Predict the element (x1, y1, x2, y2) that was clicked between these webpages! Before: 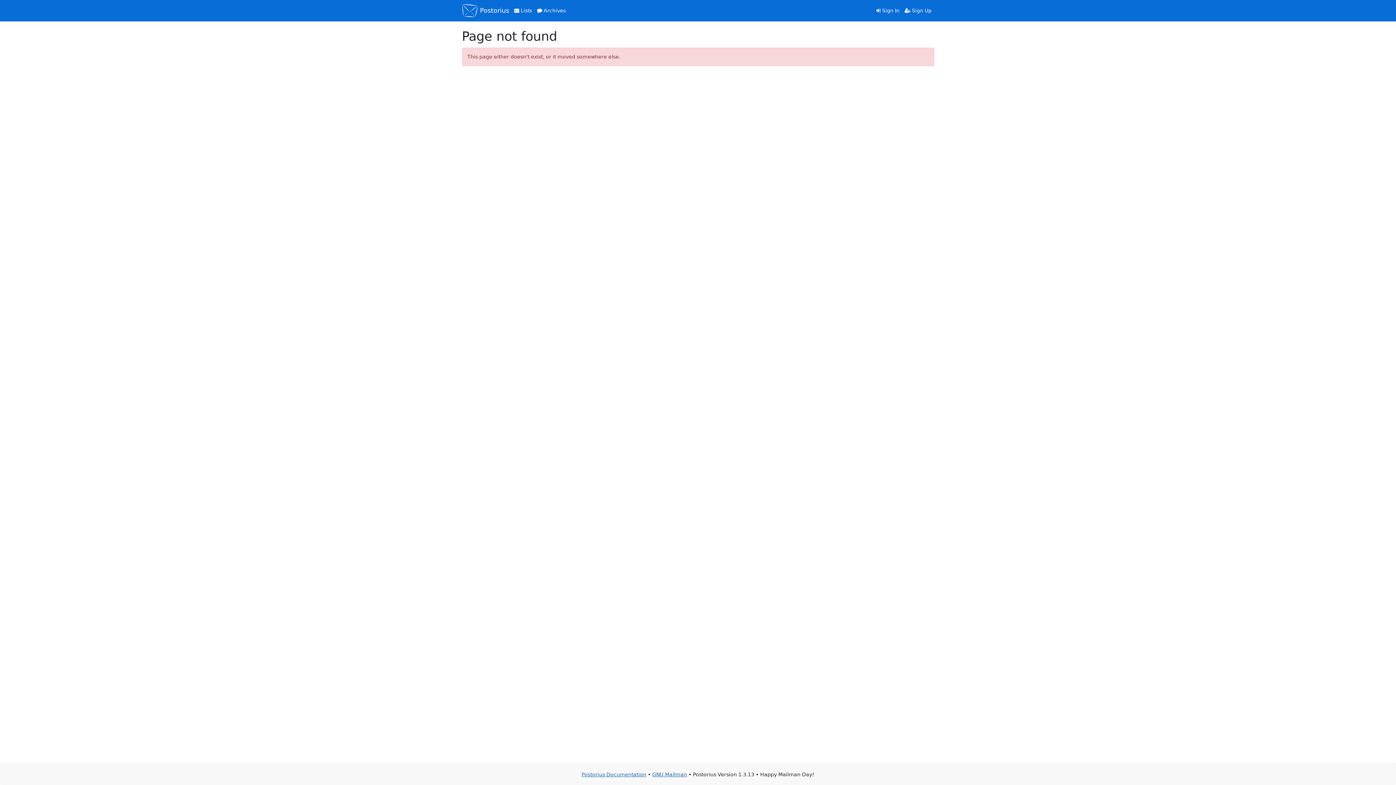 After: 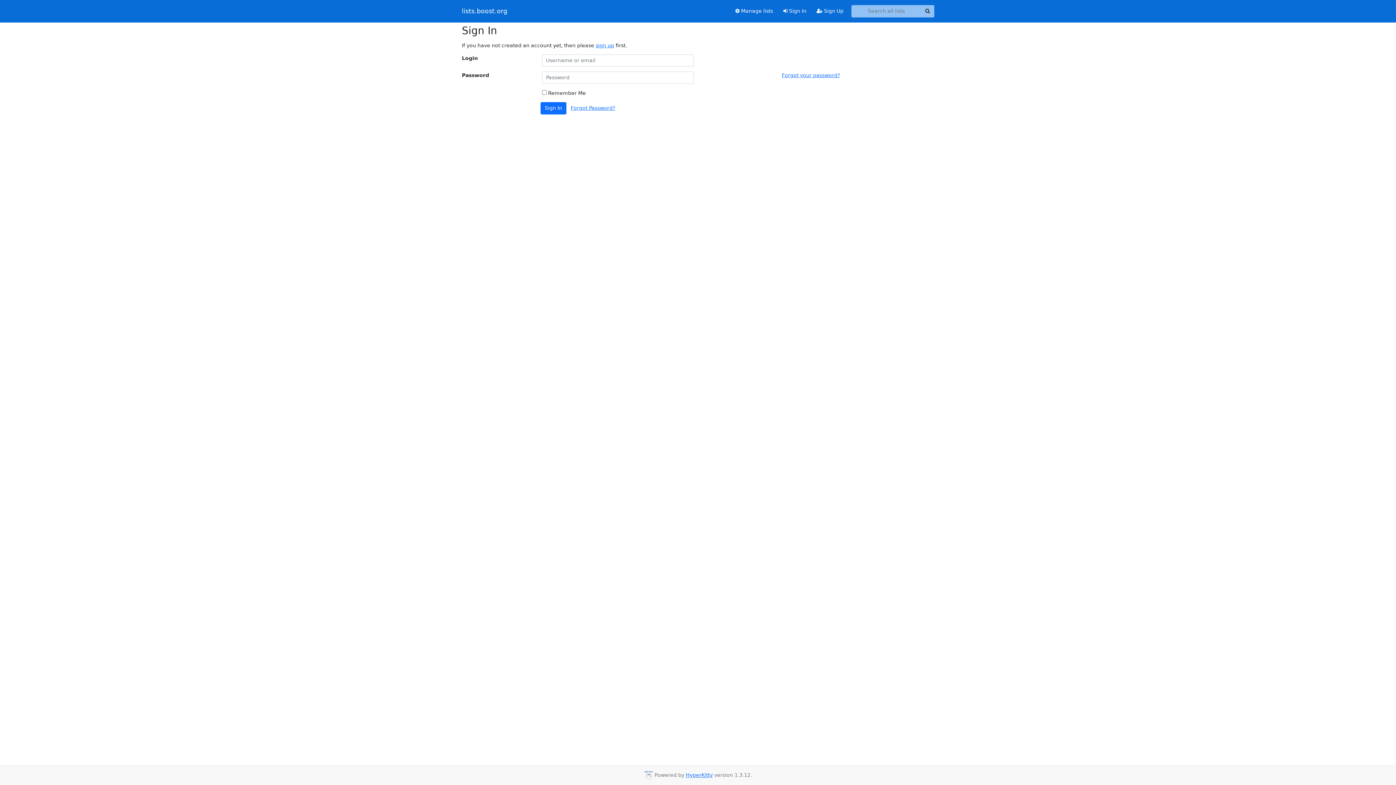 Action: label:  Sign In bbox: (874, 4, 902, 16)